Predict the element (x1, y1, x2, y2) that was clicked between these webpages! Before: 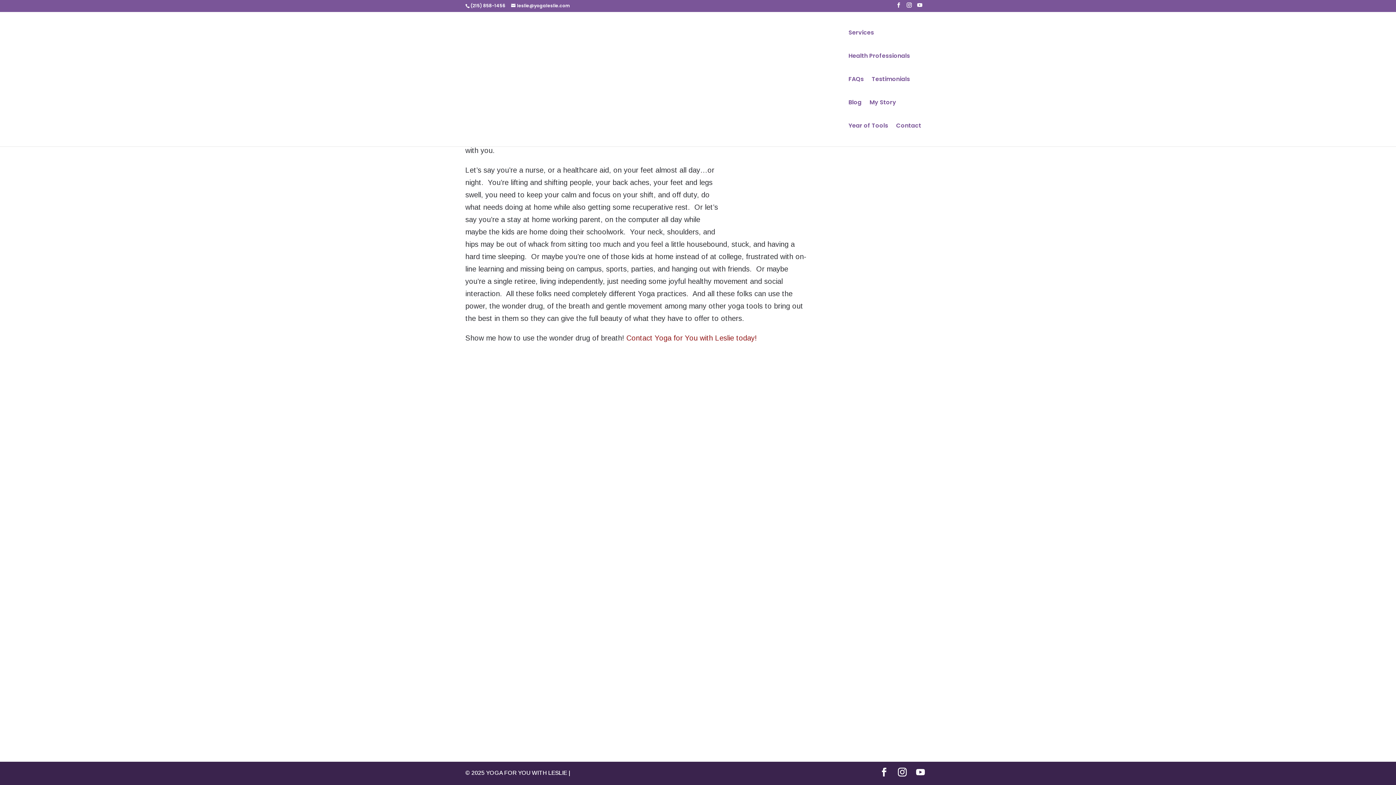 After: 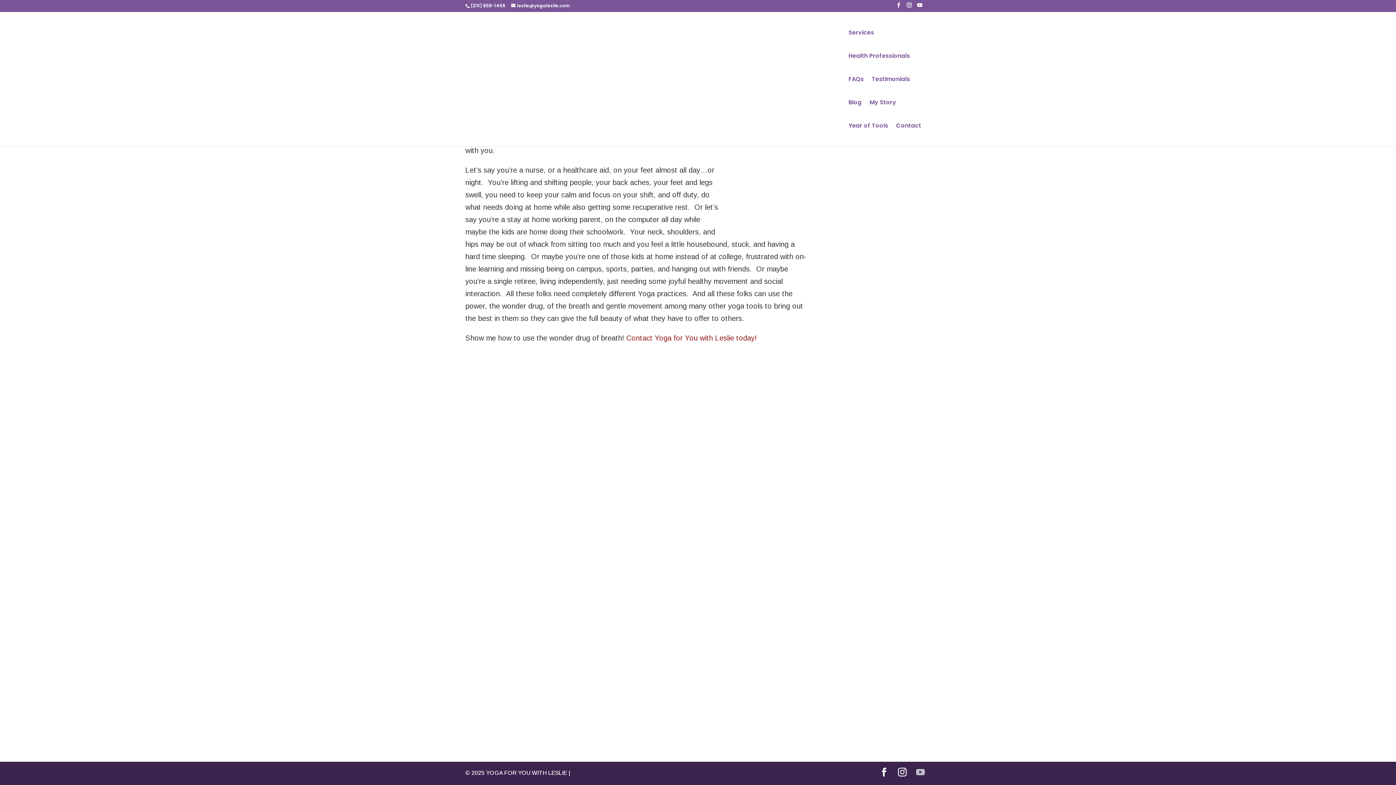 Action: bbox: (916, 767, 925, 779) label: YouTube